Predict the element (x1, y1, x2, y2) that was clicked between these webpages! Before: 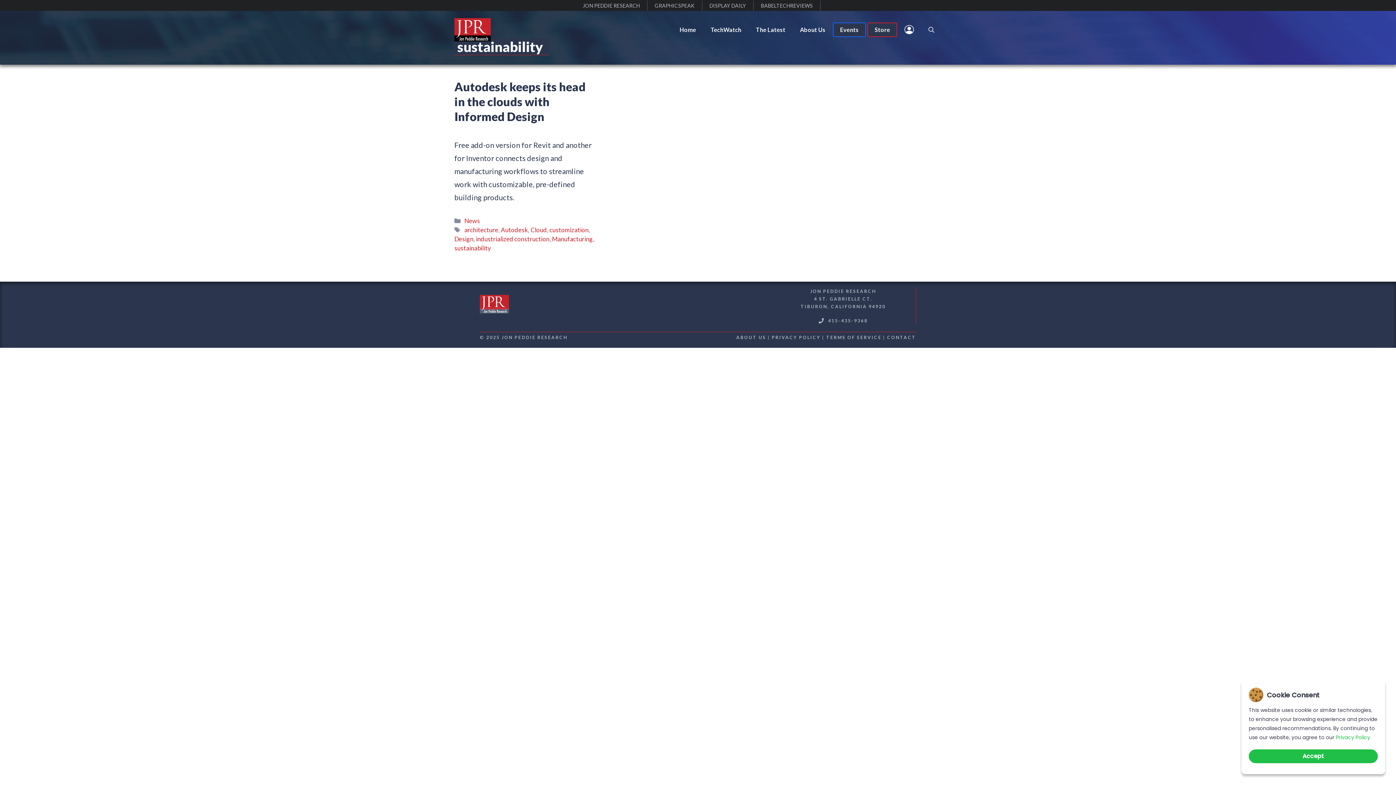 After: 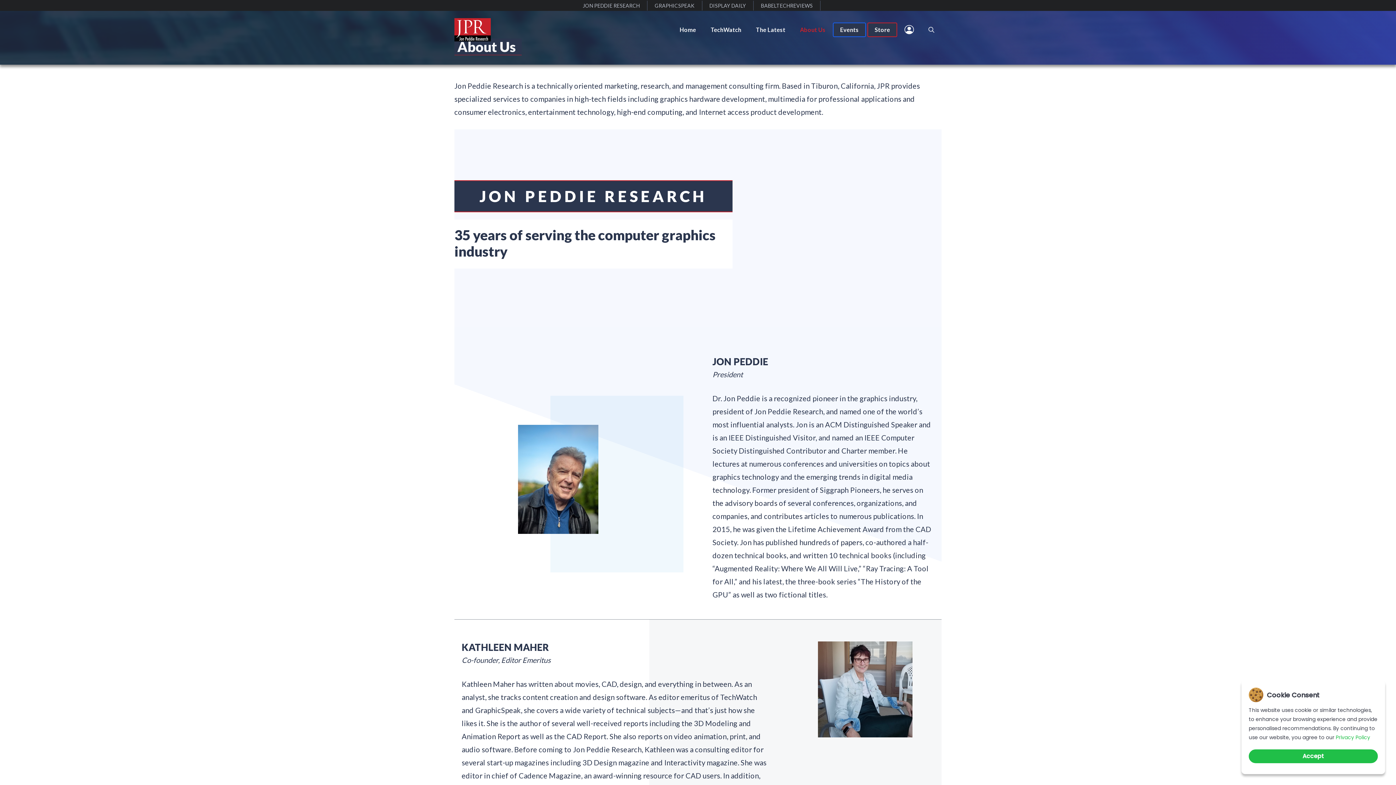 Action: label: About Us bbox: (792, 22, 833, 37)